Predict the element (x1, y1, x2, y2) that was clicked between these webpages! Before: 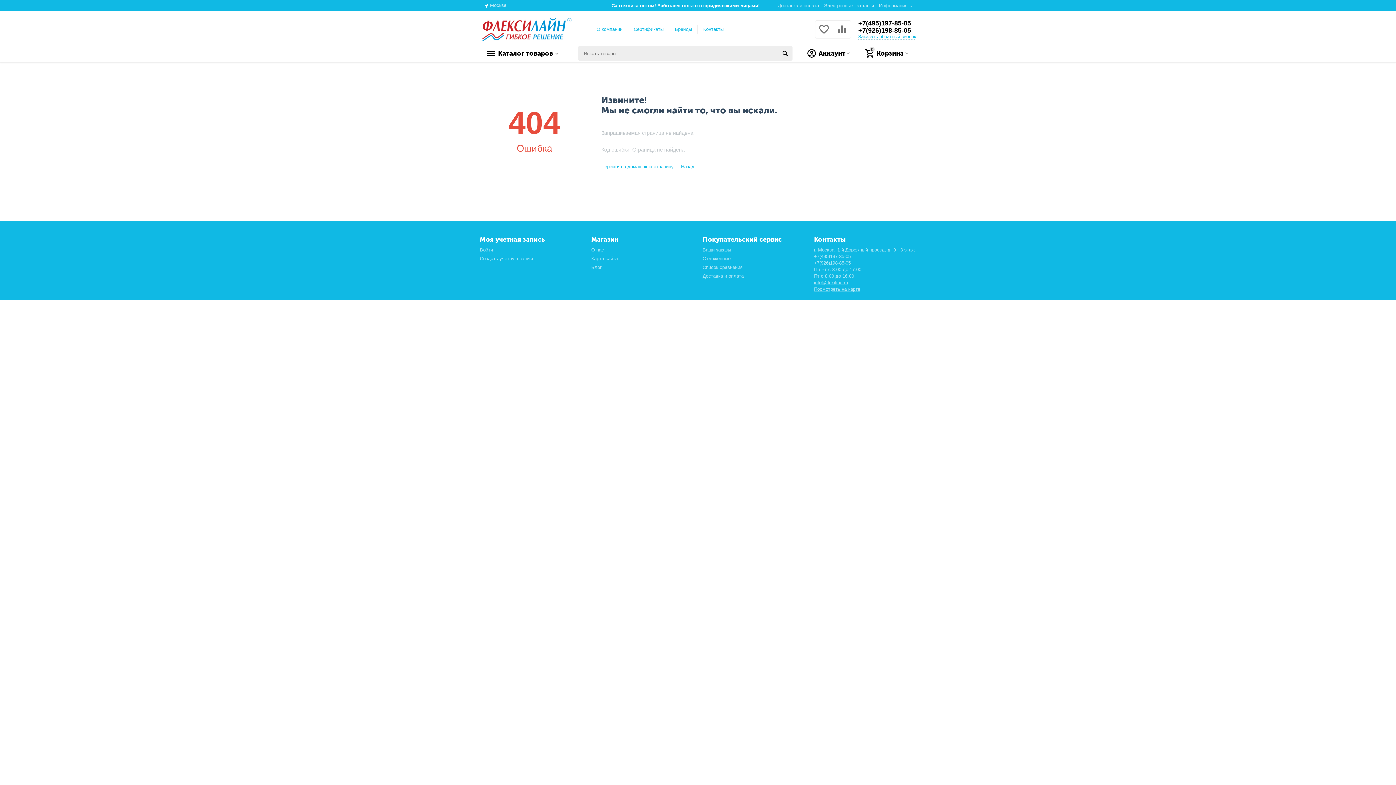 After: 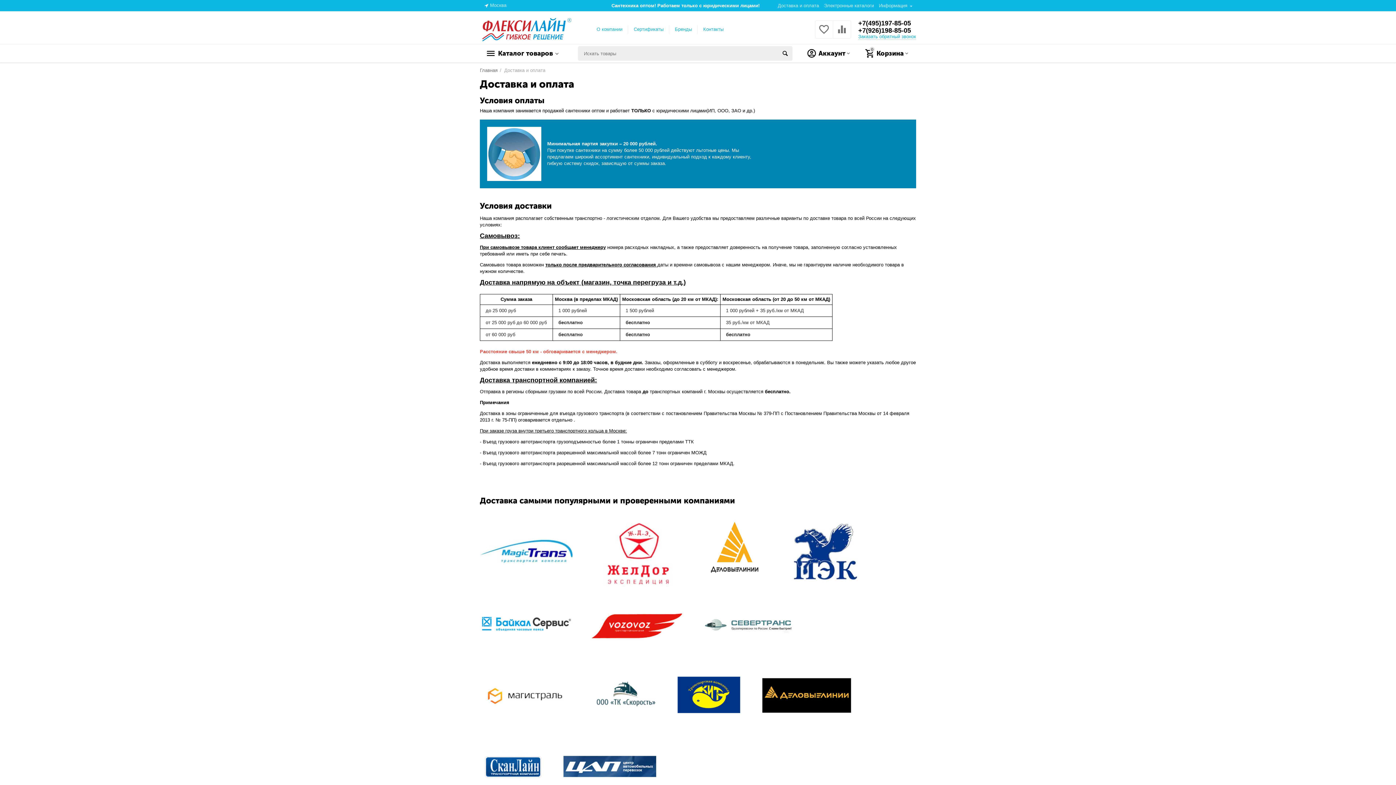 Action: bbox: (778, 2, 819, 8) label: Доставка и оплата